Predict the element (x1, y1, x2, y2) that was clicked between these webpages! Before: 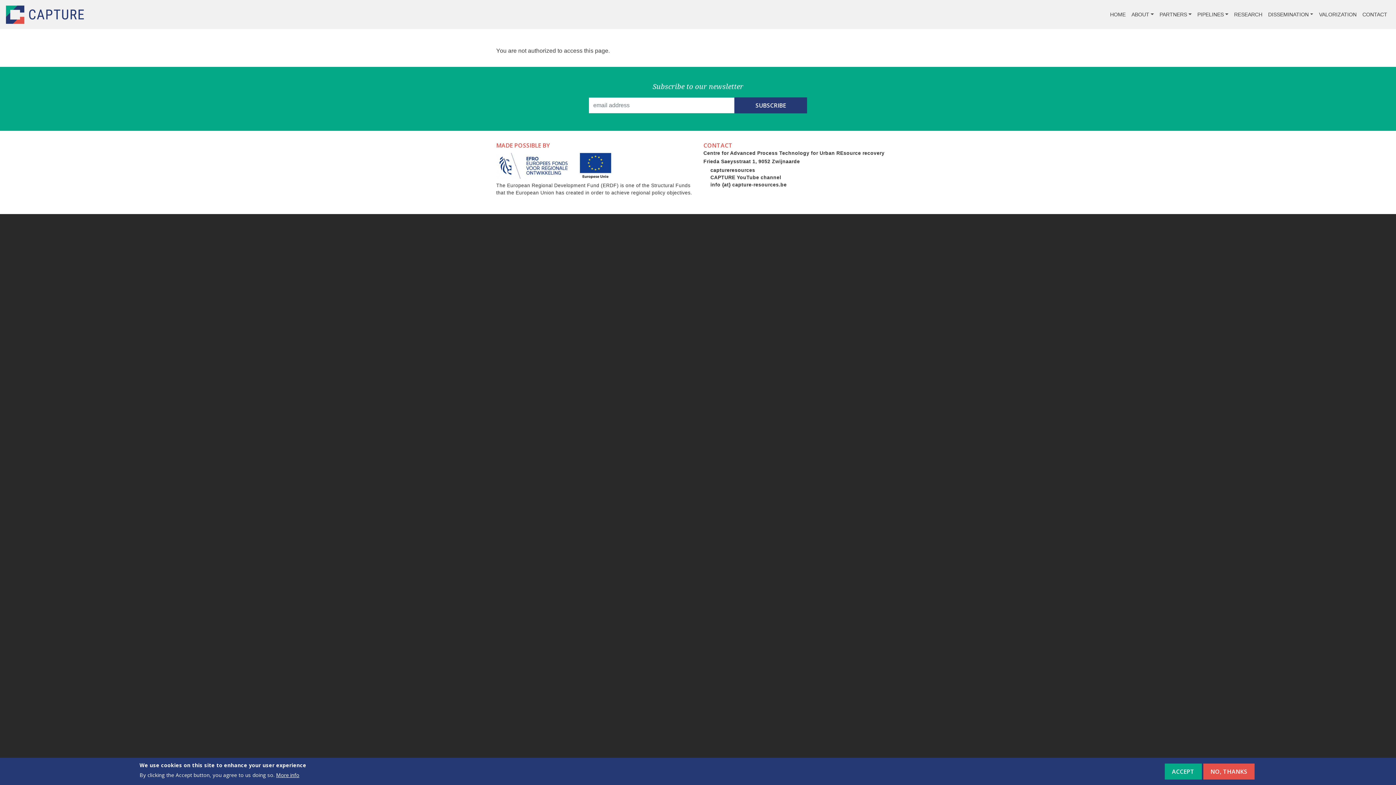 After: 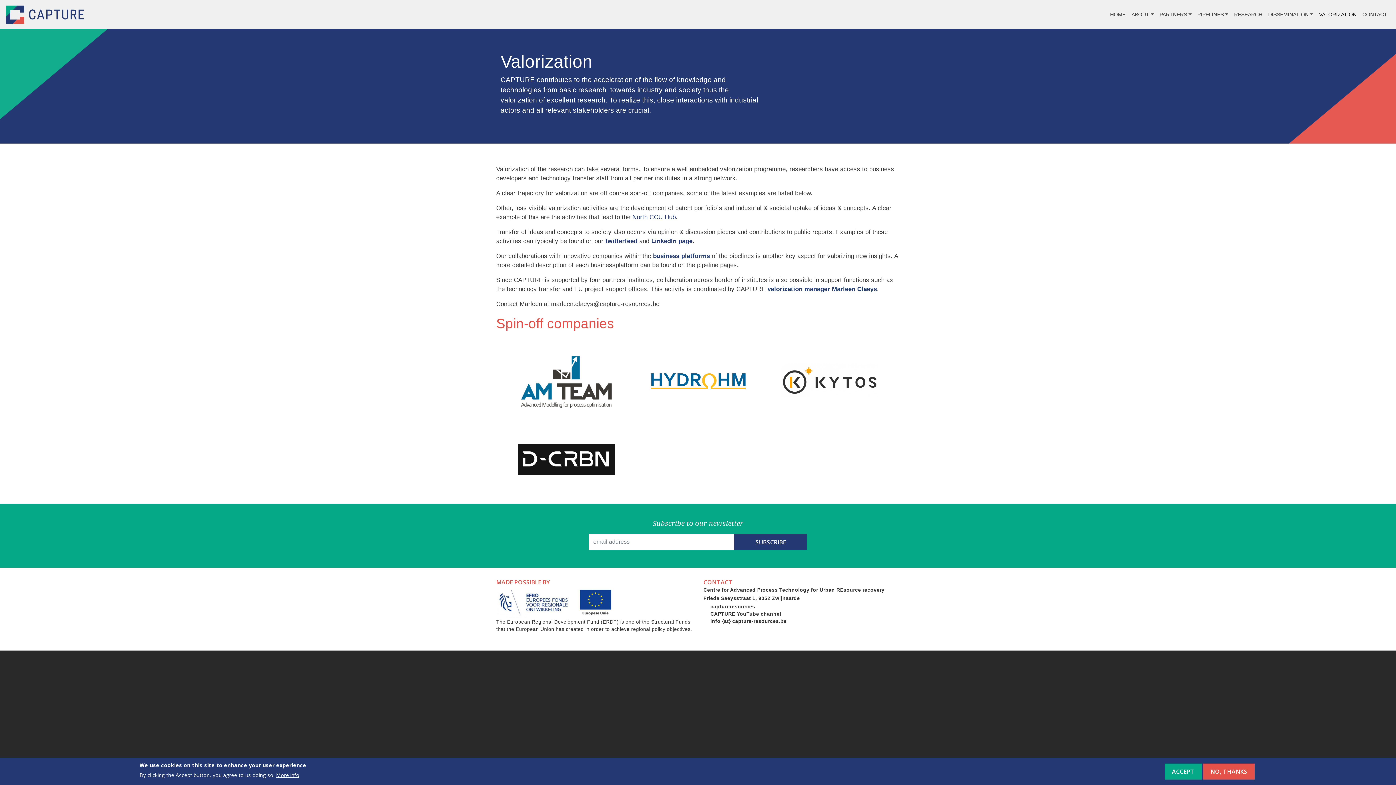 Action: bbox: (1316, 7, 1359, 21) label: VALORIZATION